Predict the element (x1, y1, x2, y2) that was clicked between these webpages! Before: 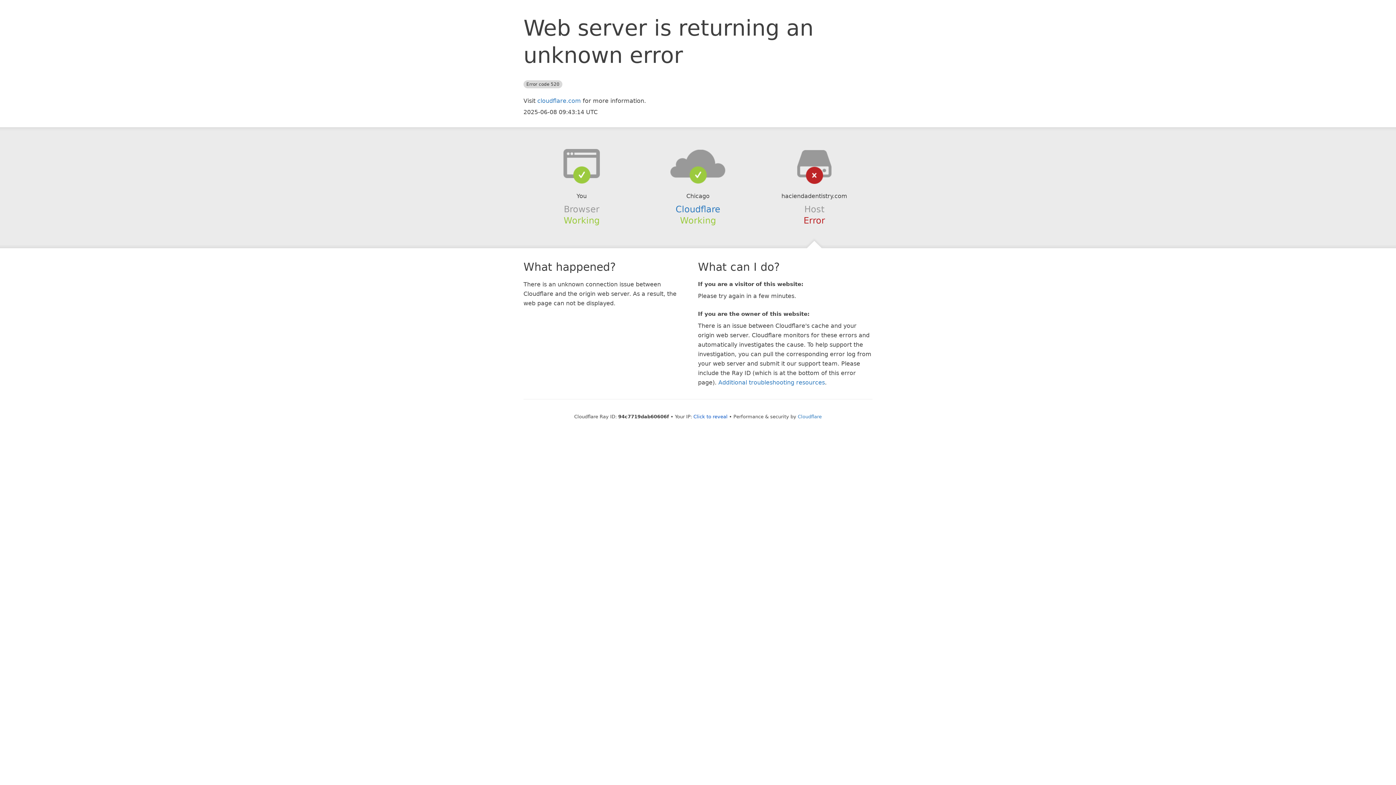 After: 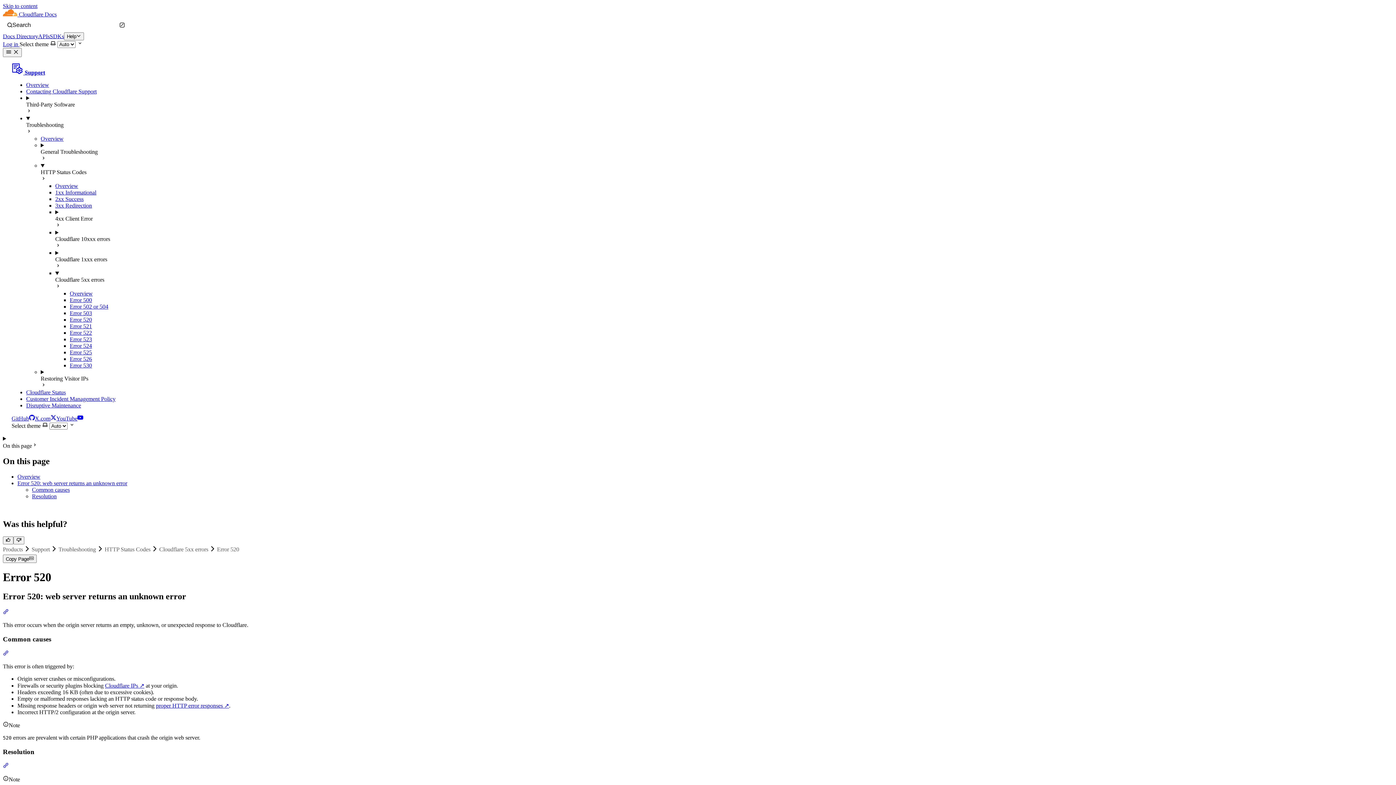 Action: bbox: (718, 379, 825, 386) label: Additional troubleshooting resources